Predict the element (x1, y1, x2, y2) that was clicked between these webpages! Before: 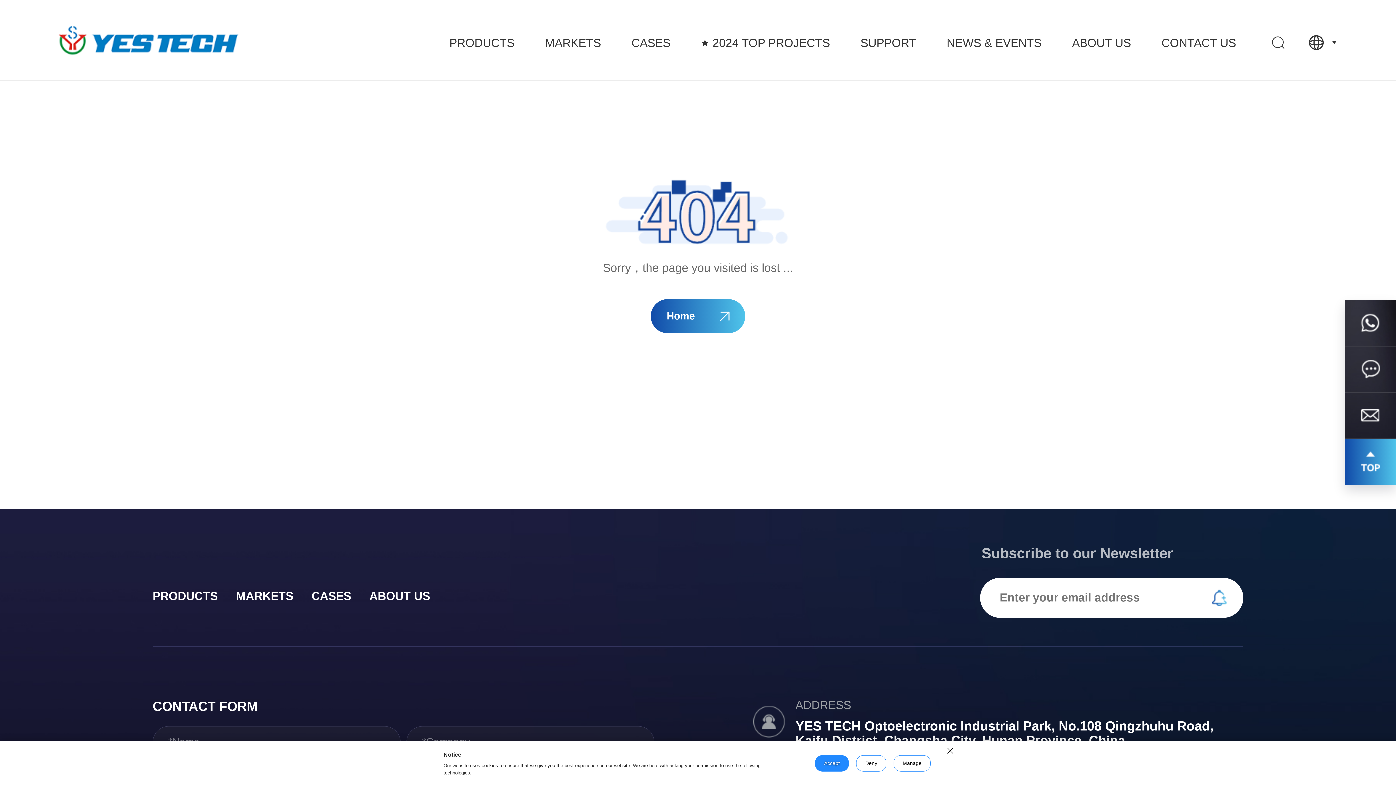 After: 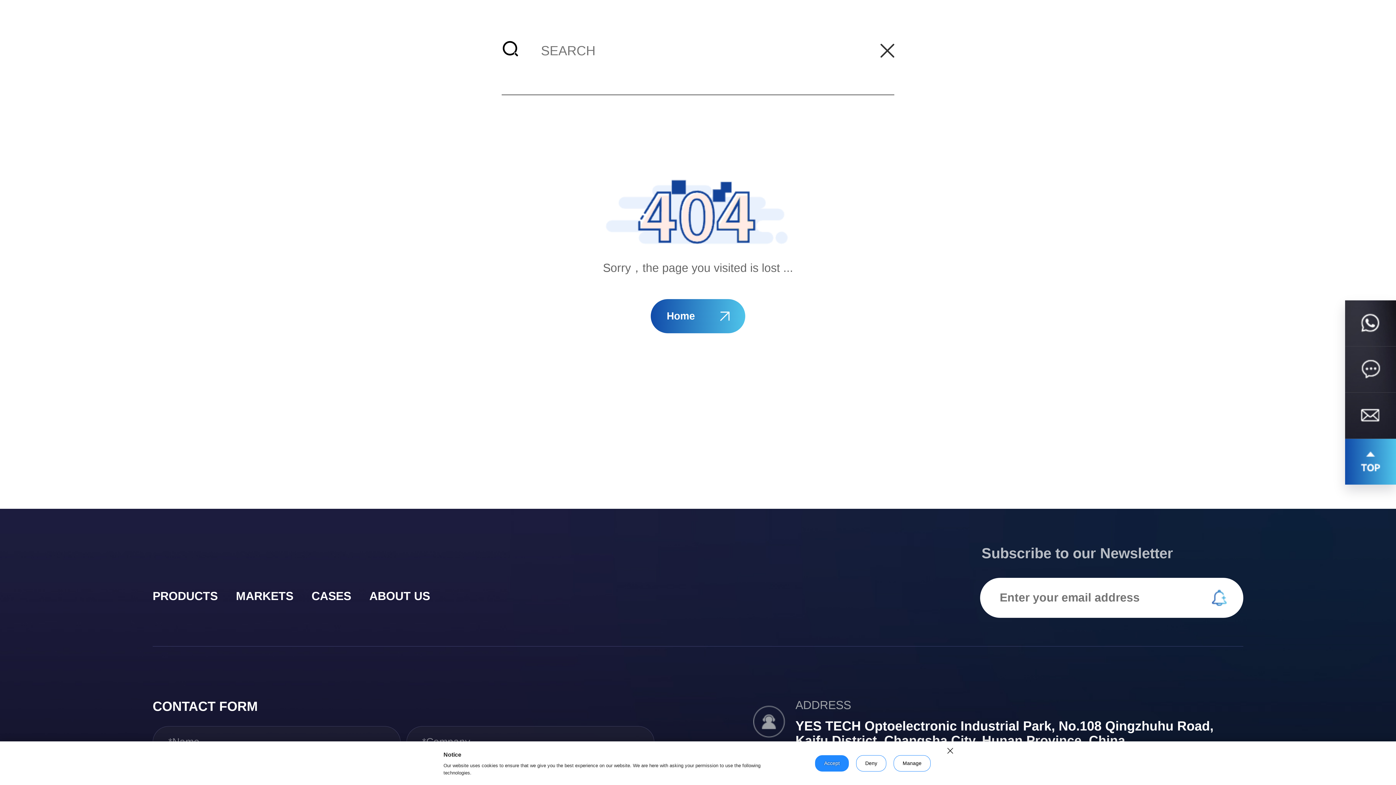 Action: bbox: (1272, 32, 1287, 52)